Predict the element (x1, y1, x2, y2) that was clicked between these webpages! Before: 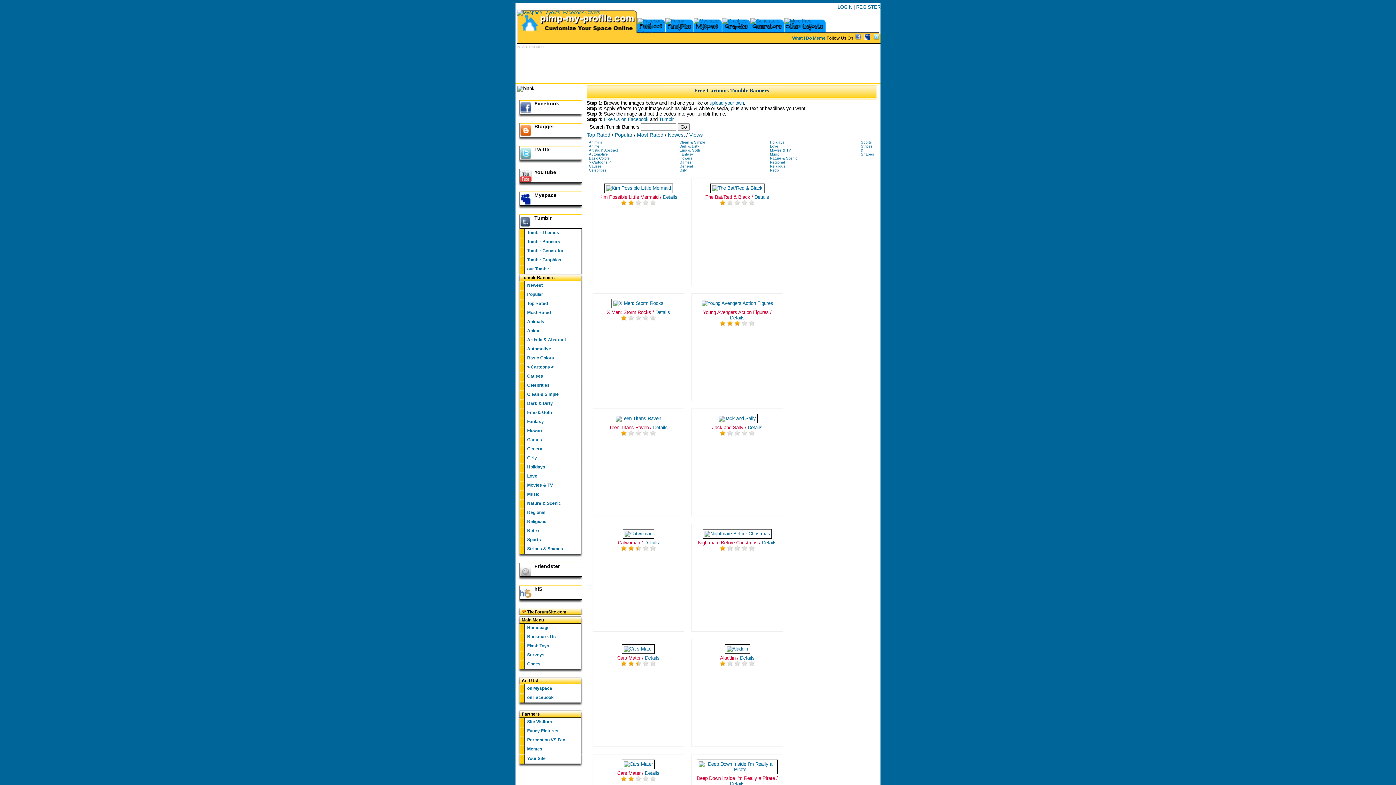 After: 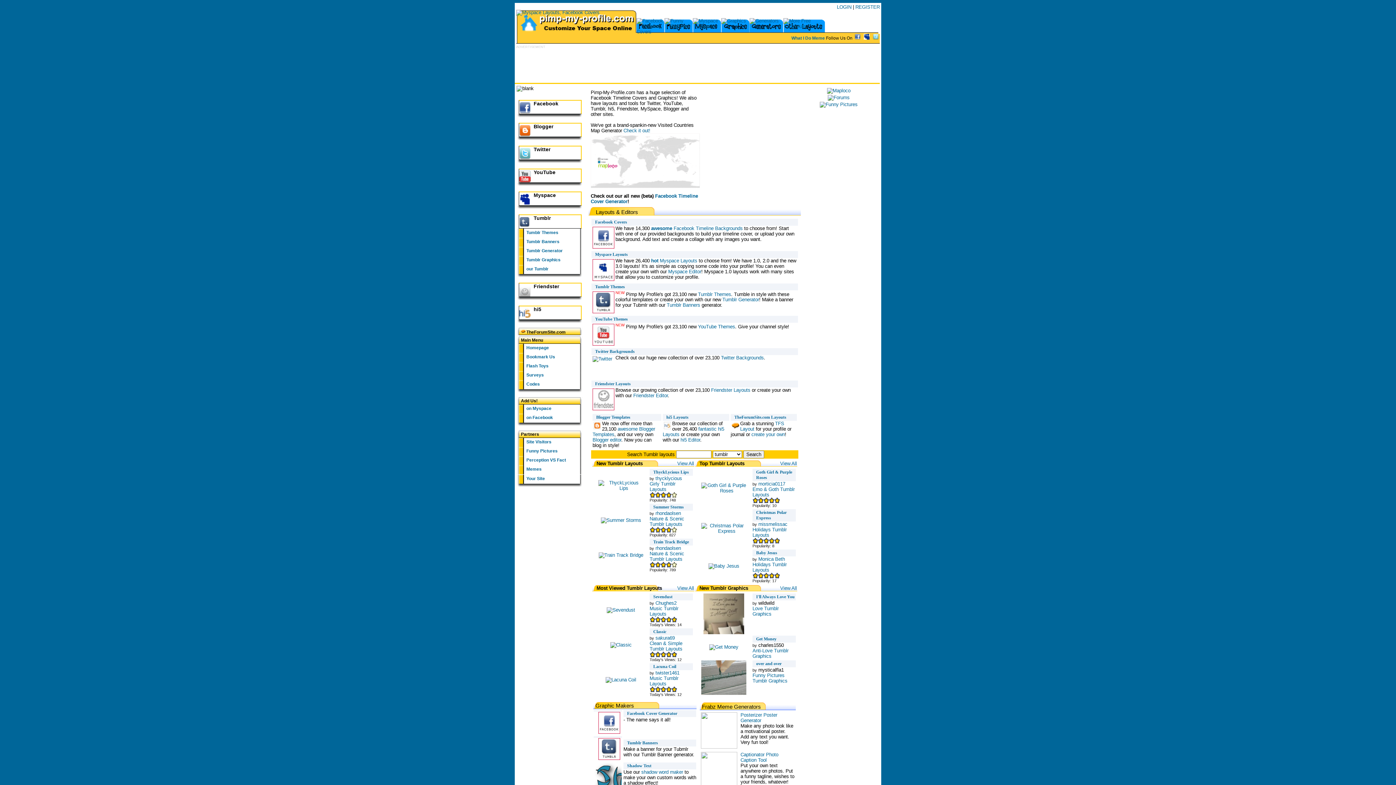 Action: bbox: (517, 9, 600, 15)